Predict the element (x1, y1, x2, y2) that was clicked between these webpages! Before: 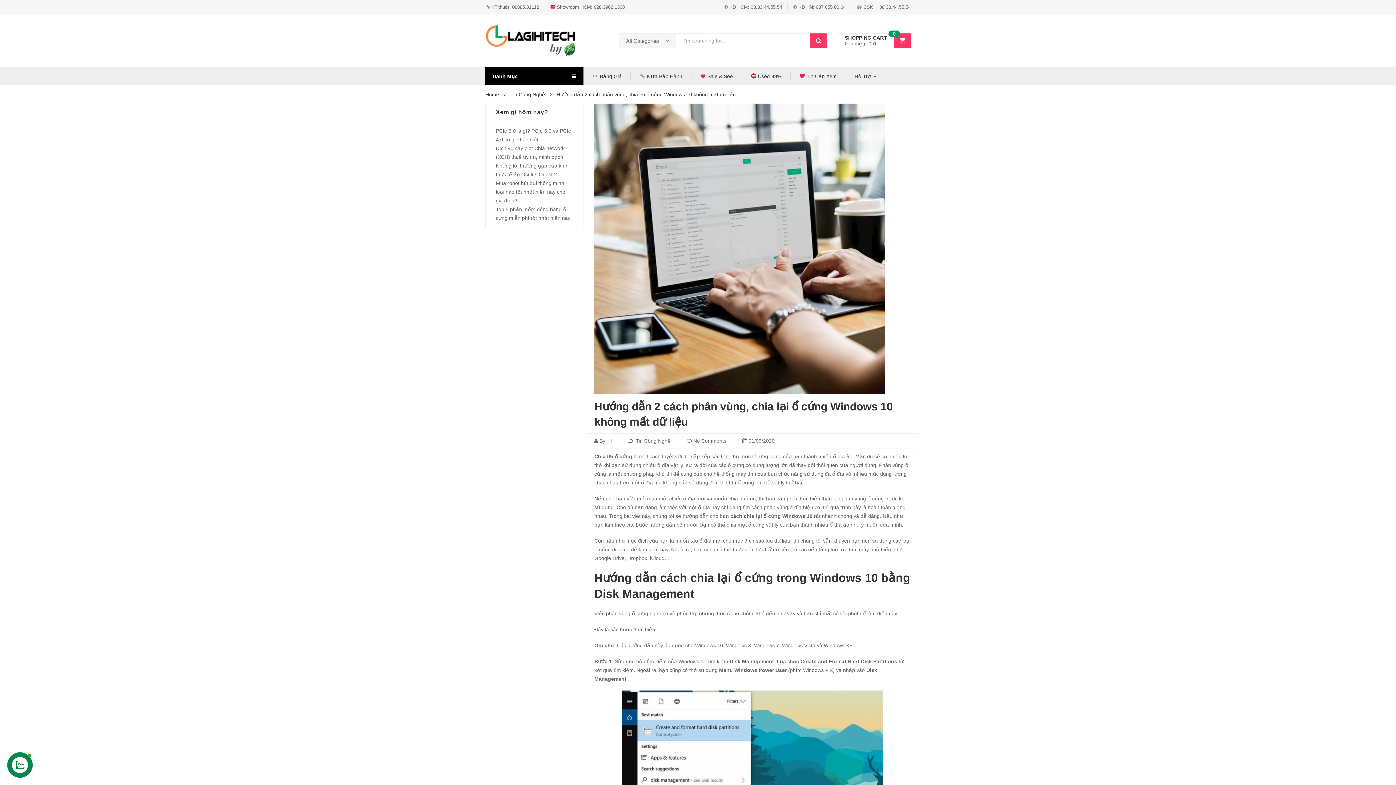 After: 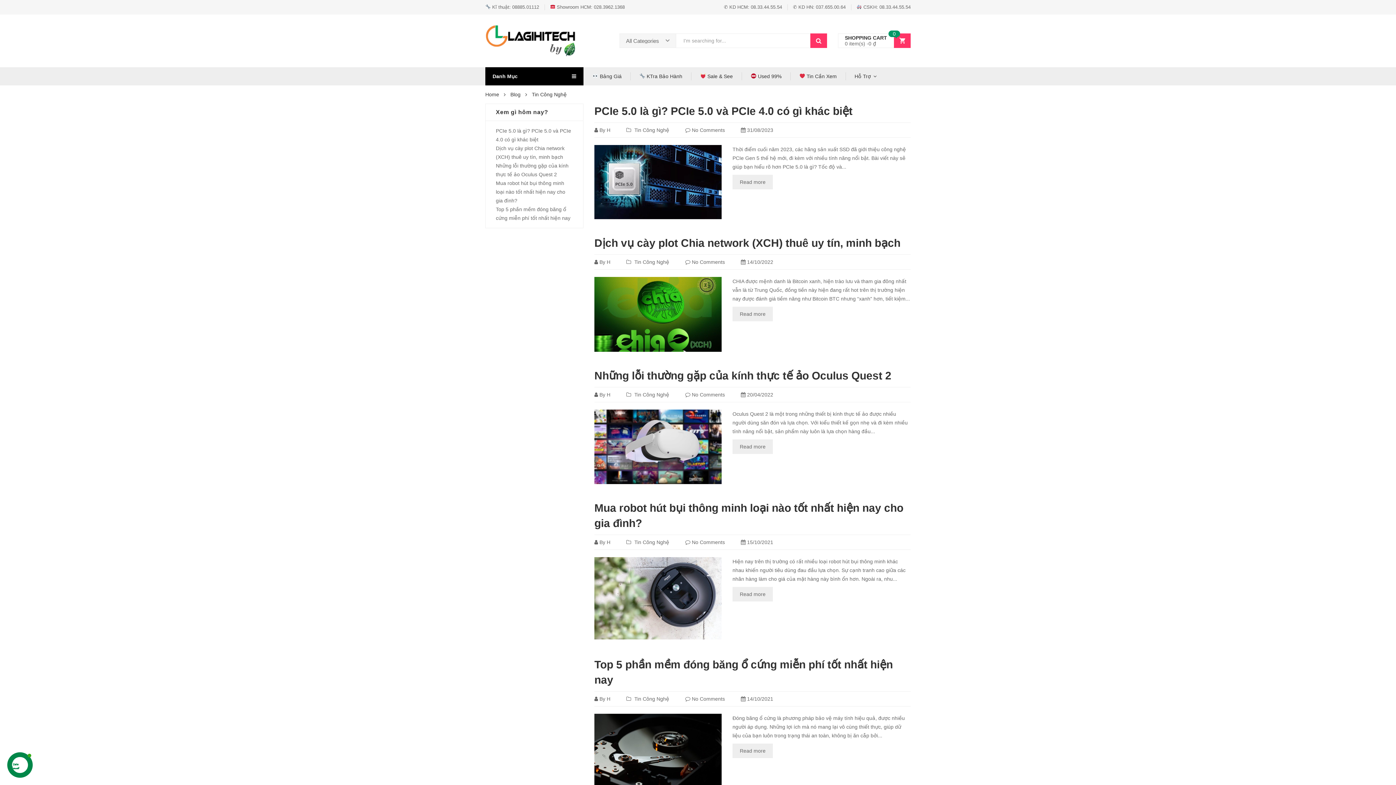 Action: label:  Tin Cần Xem bbox: (790, 67, 846, 85)